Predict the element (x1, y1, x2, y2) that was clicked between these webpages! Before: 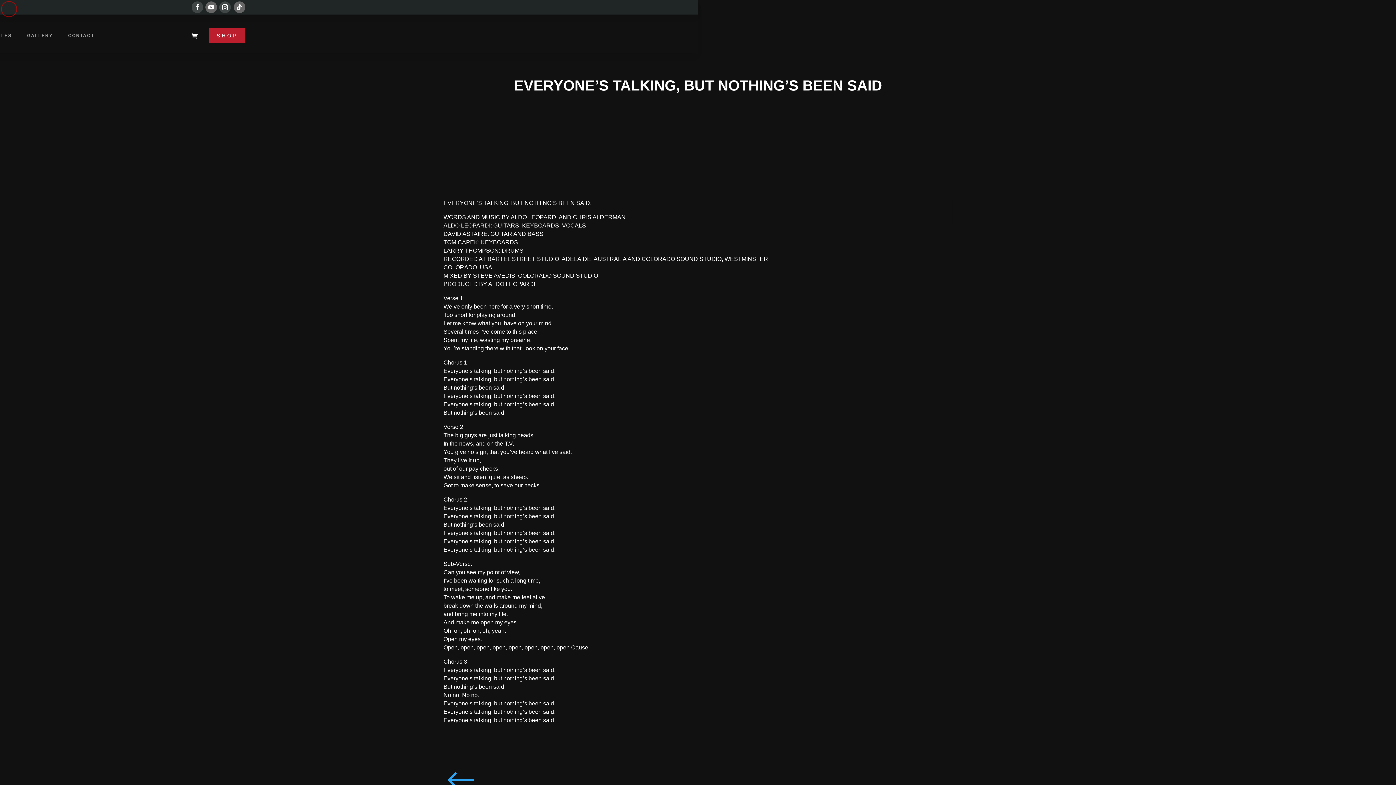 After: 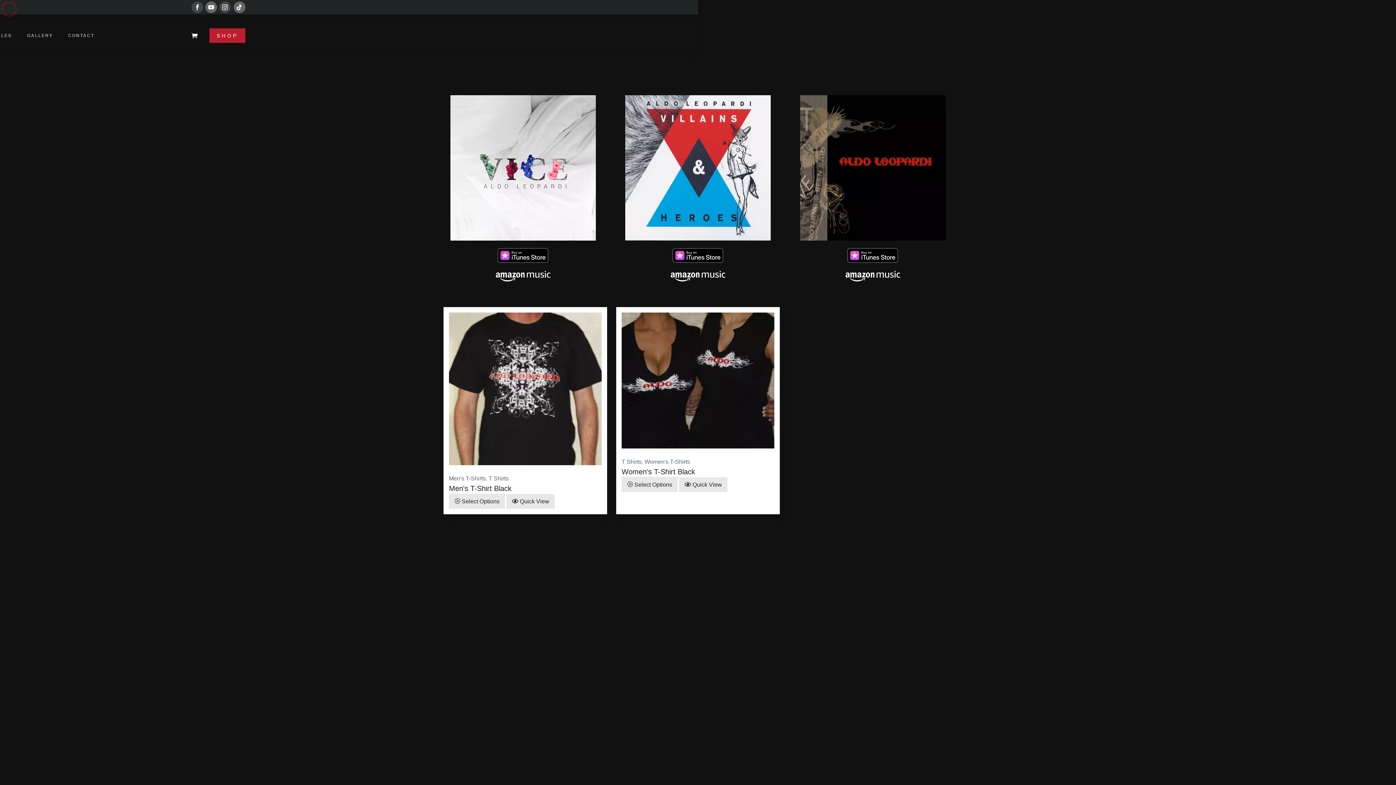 Action: label: SHOP bbox: (209, 28, 245, 42)